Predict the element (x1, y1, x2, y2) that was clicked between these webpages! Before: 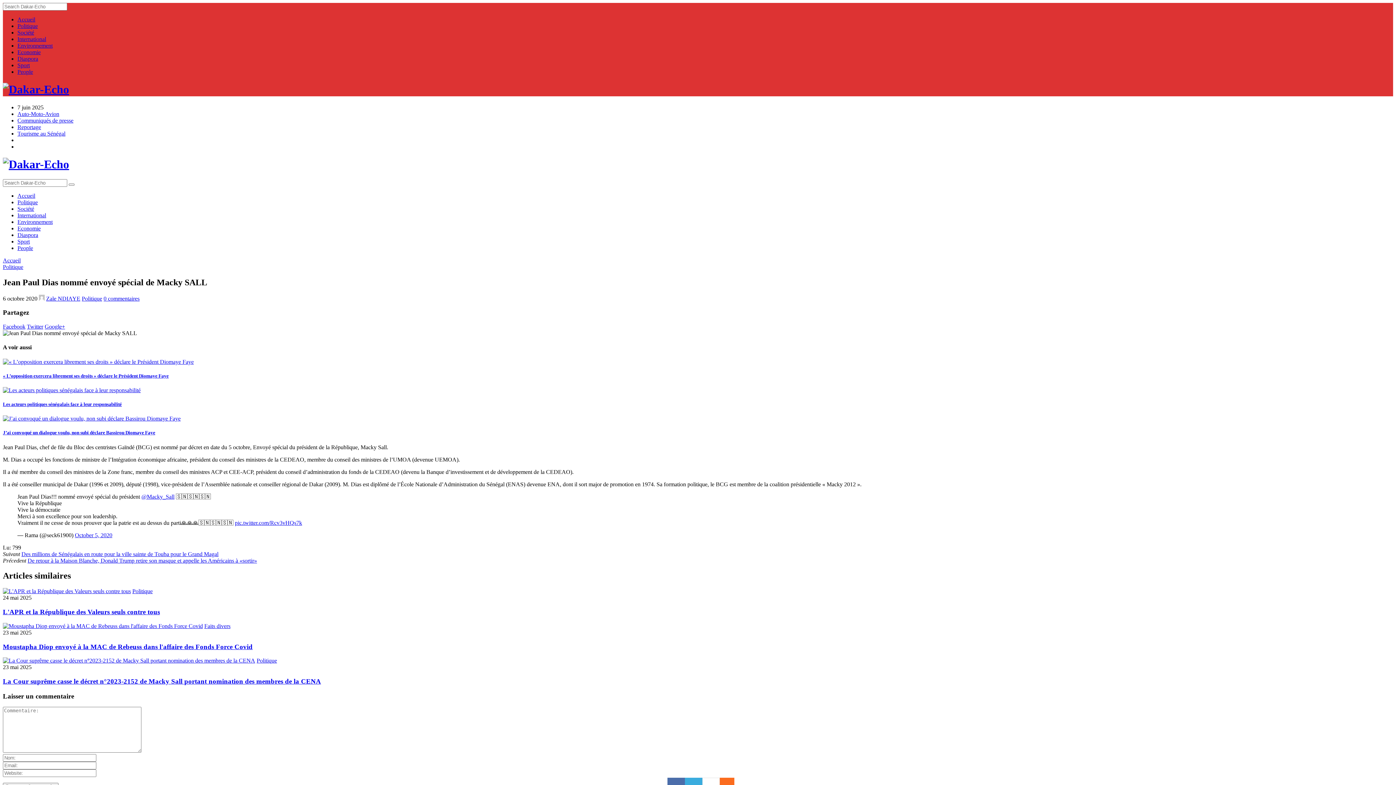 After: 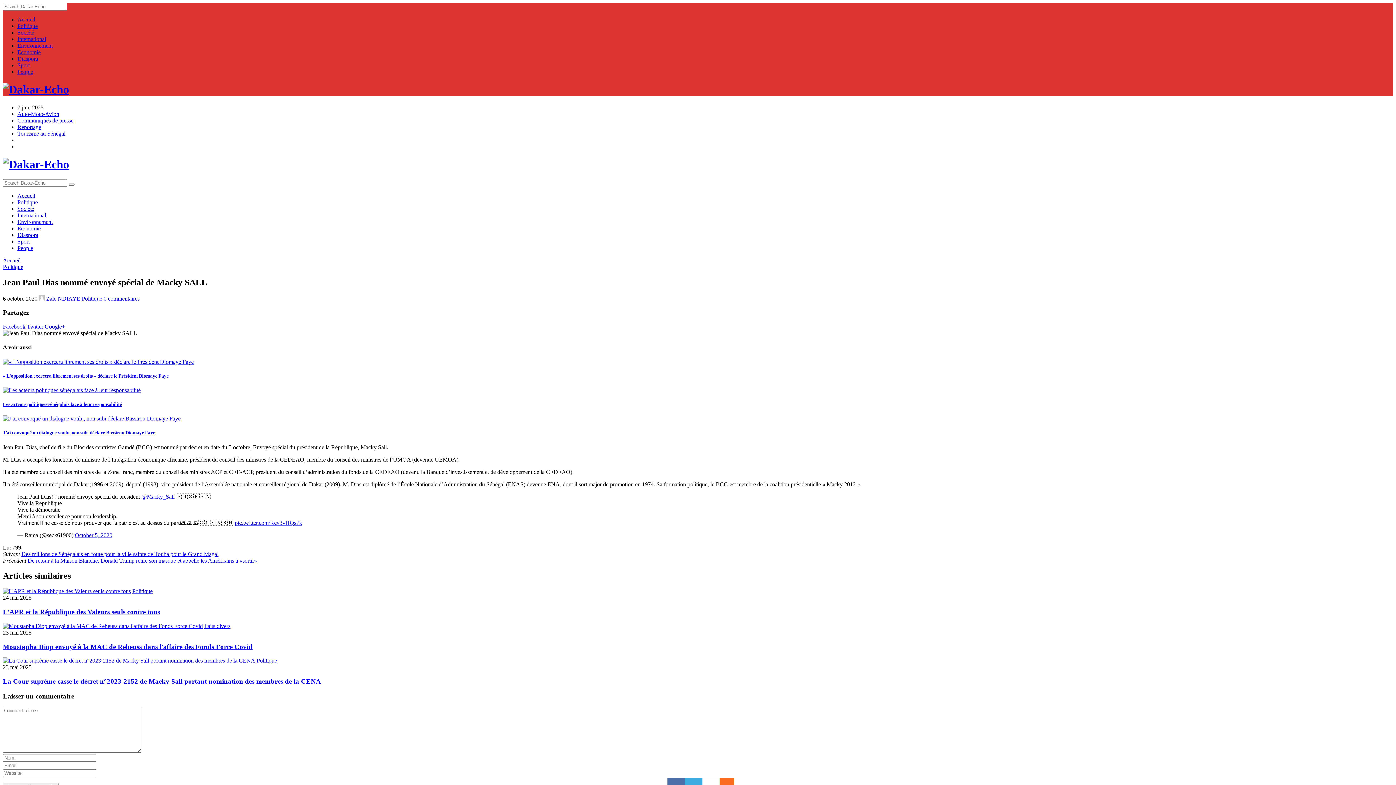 Action: label: Twitter bbox: (26, 323, 43, 329)